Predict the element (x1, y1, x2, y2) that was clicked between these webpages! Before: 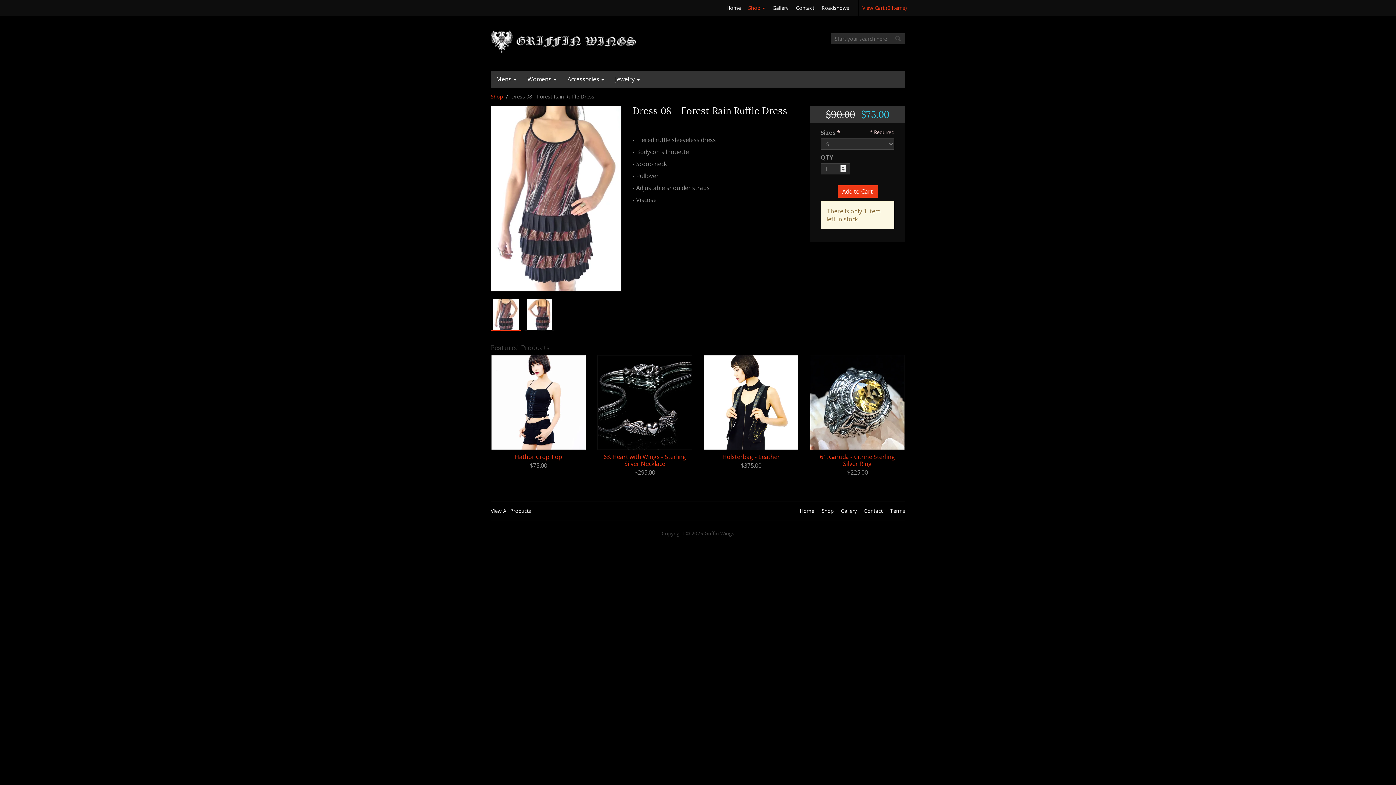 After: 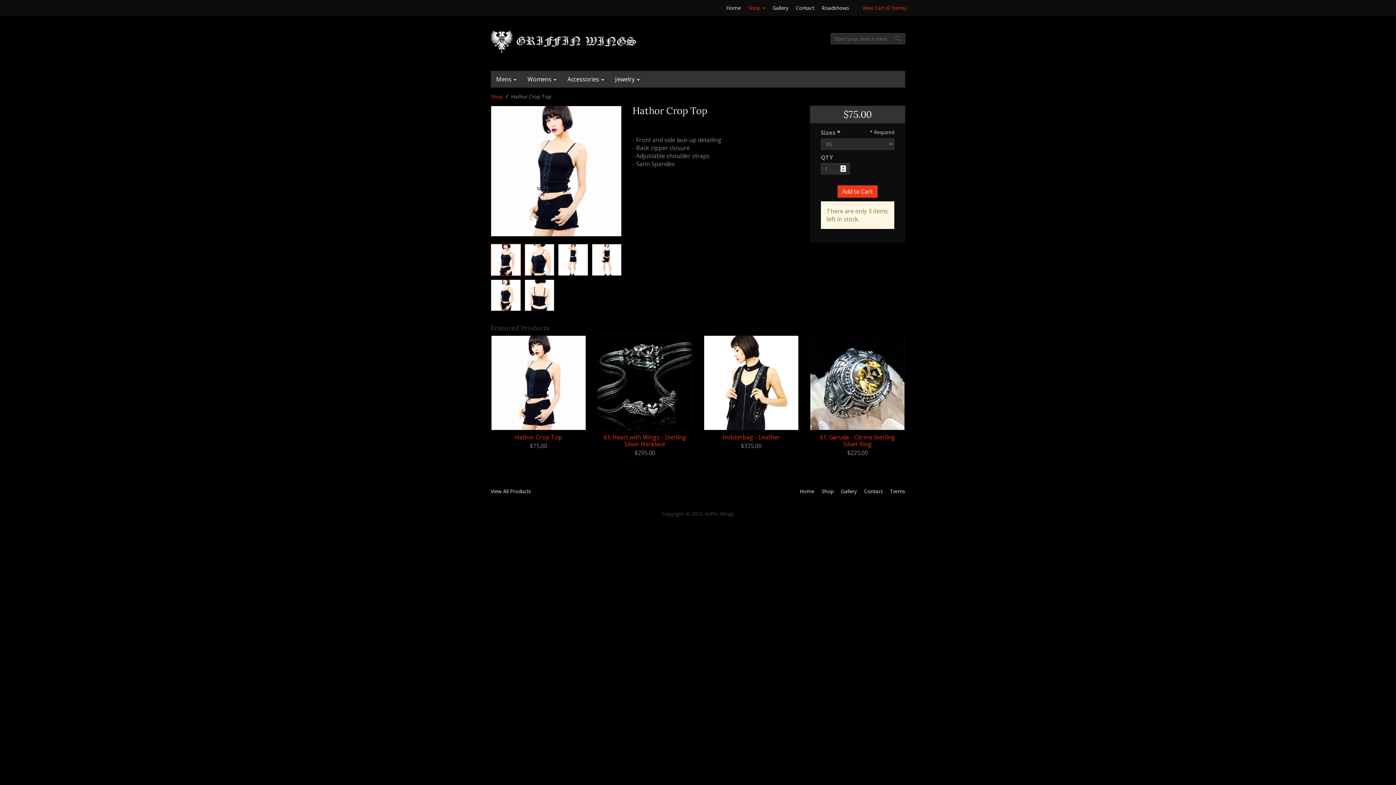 Action: label: Hathor Crop Top bbox: (490, 355, 586, 460)